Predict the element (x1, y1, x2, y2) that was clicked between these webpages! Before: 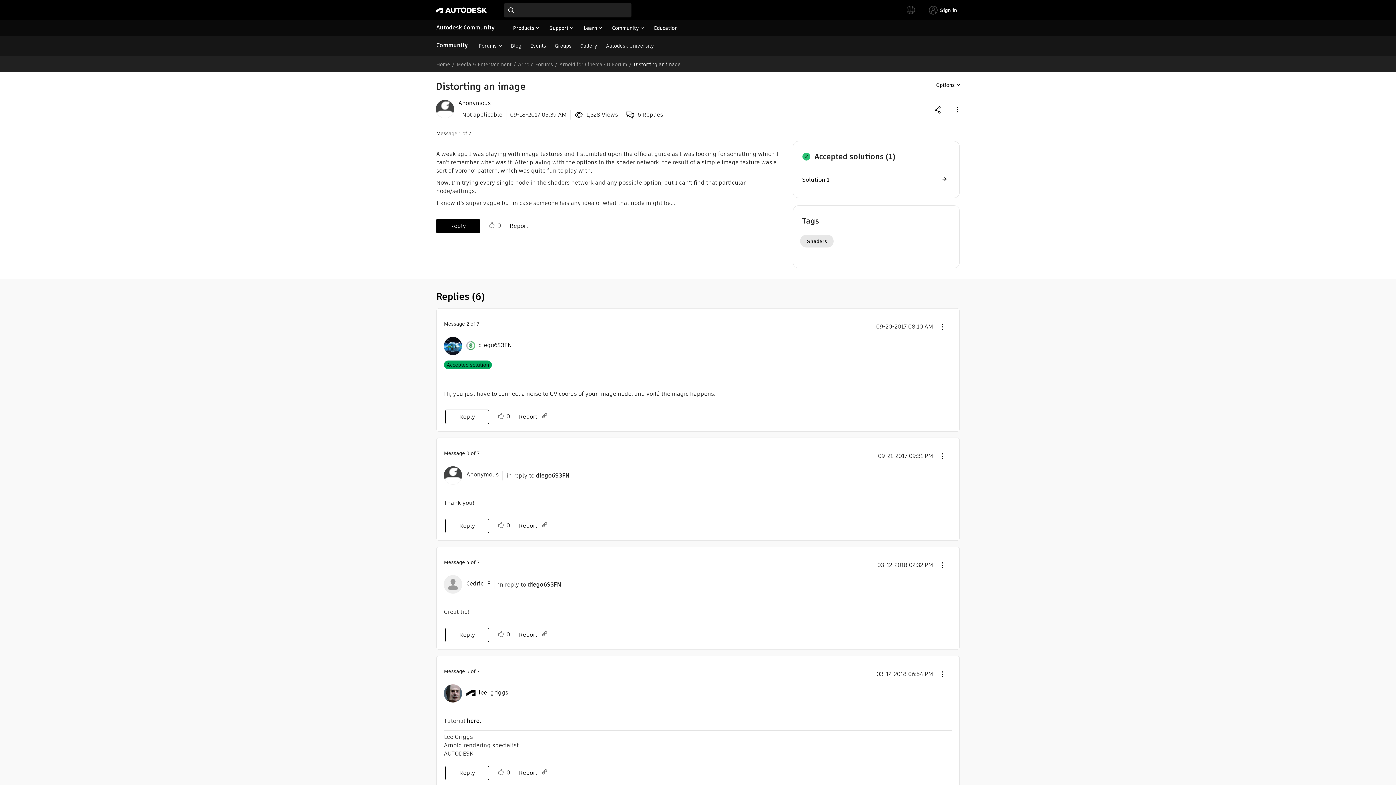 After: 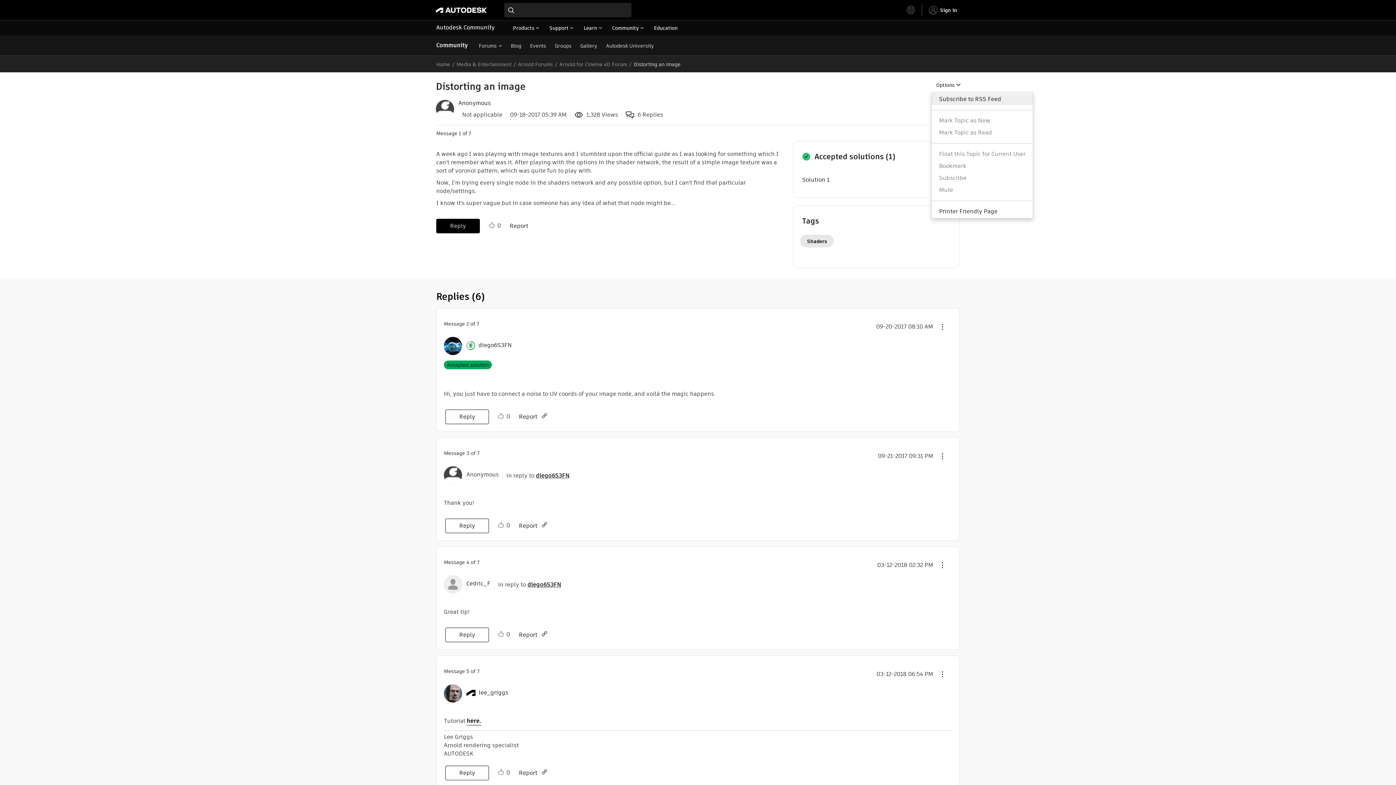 Action: bbox: (931, 77, 965, 92) label: Options